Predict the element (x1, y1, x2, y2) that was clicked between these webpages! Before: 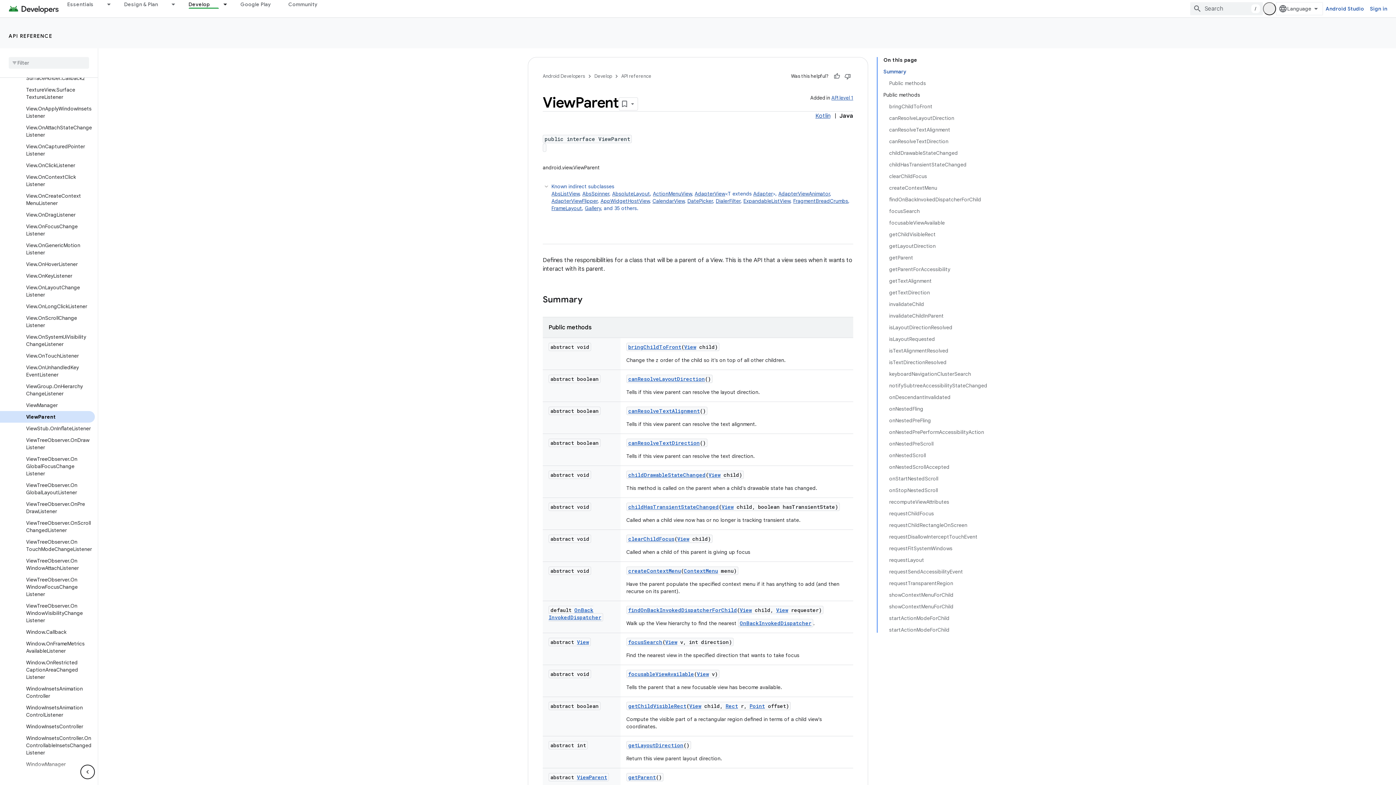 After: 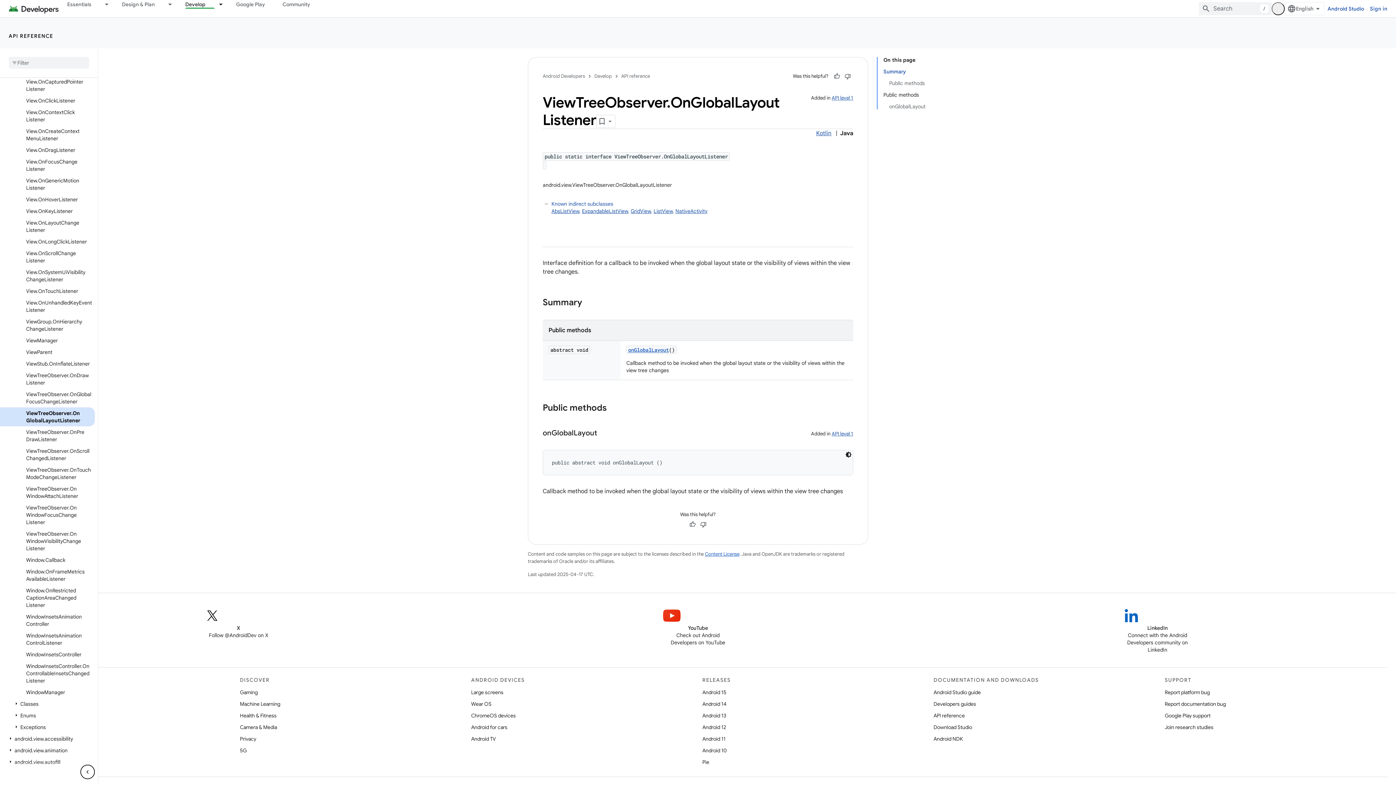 Action: bbox: (0, 472, 94, 491) label: ViewTreeObserver.OnGlobalLayoutListener